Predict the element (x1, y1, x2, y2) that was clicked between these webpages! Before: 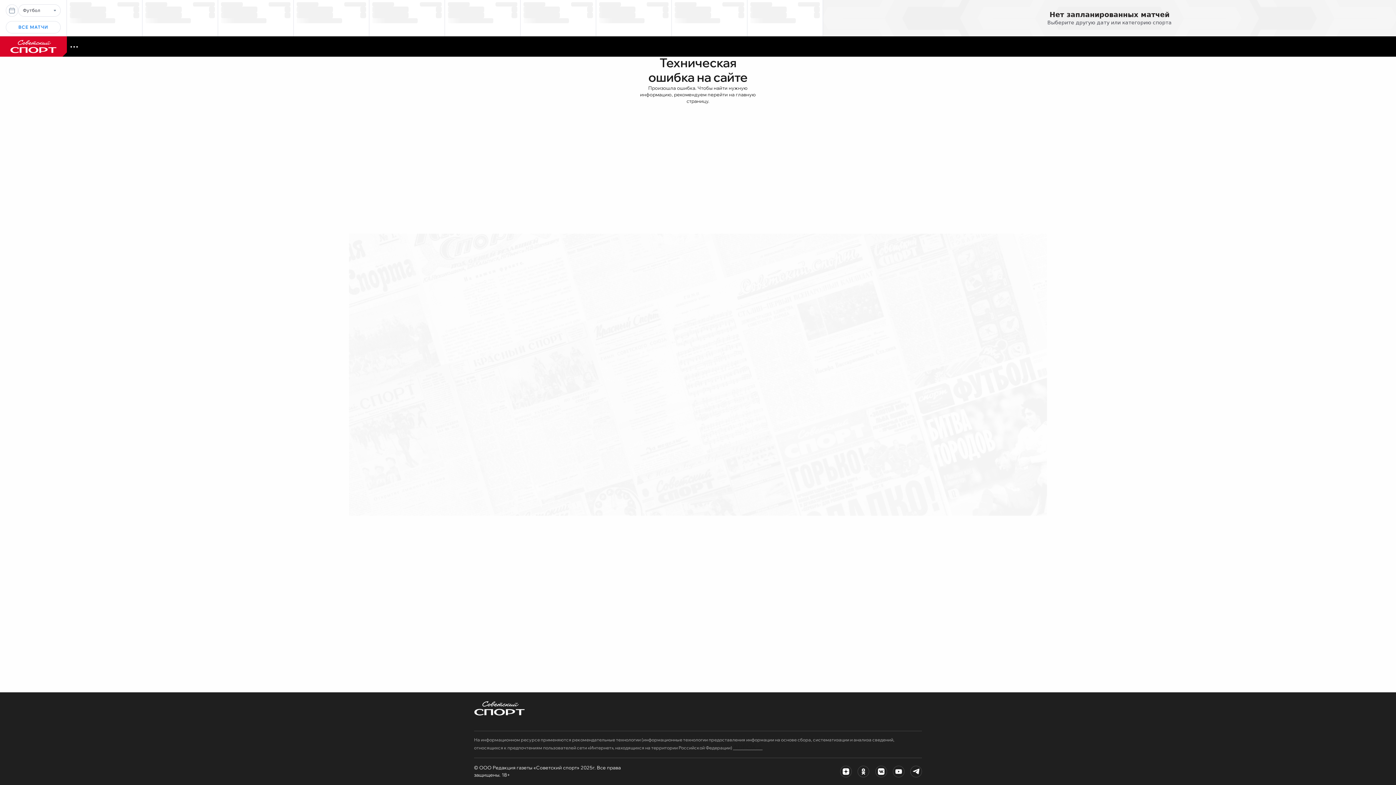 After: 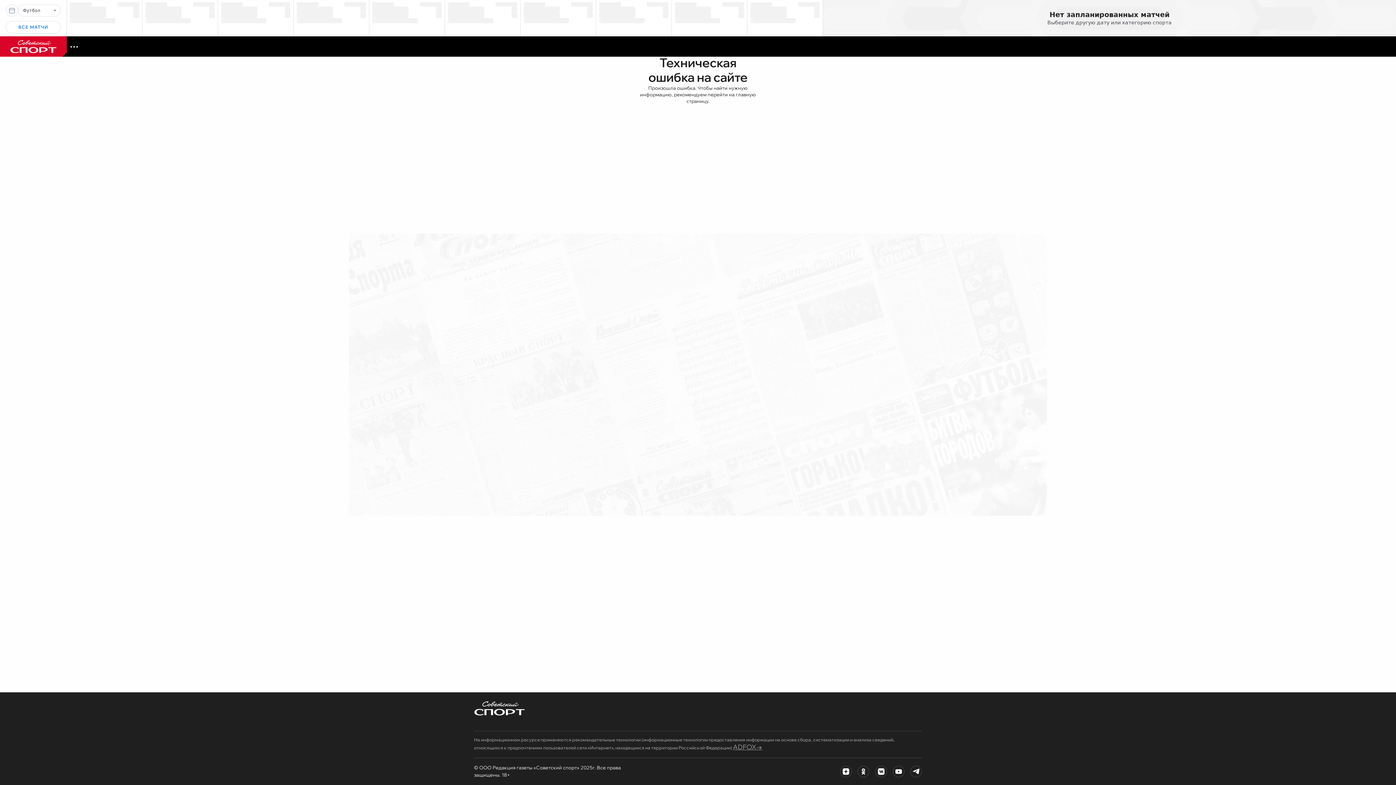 Action: label: ADFOX→ bbox: (733, 745, 762, 750)